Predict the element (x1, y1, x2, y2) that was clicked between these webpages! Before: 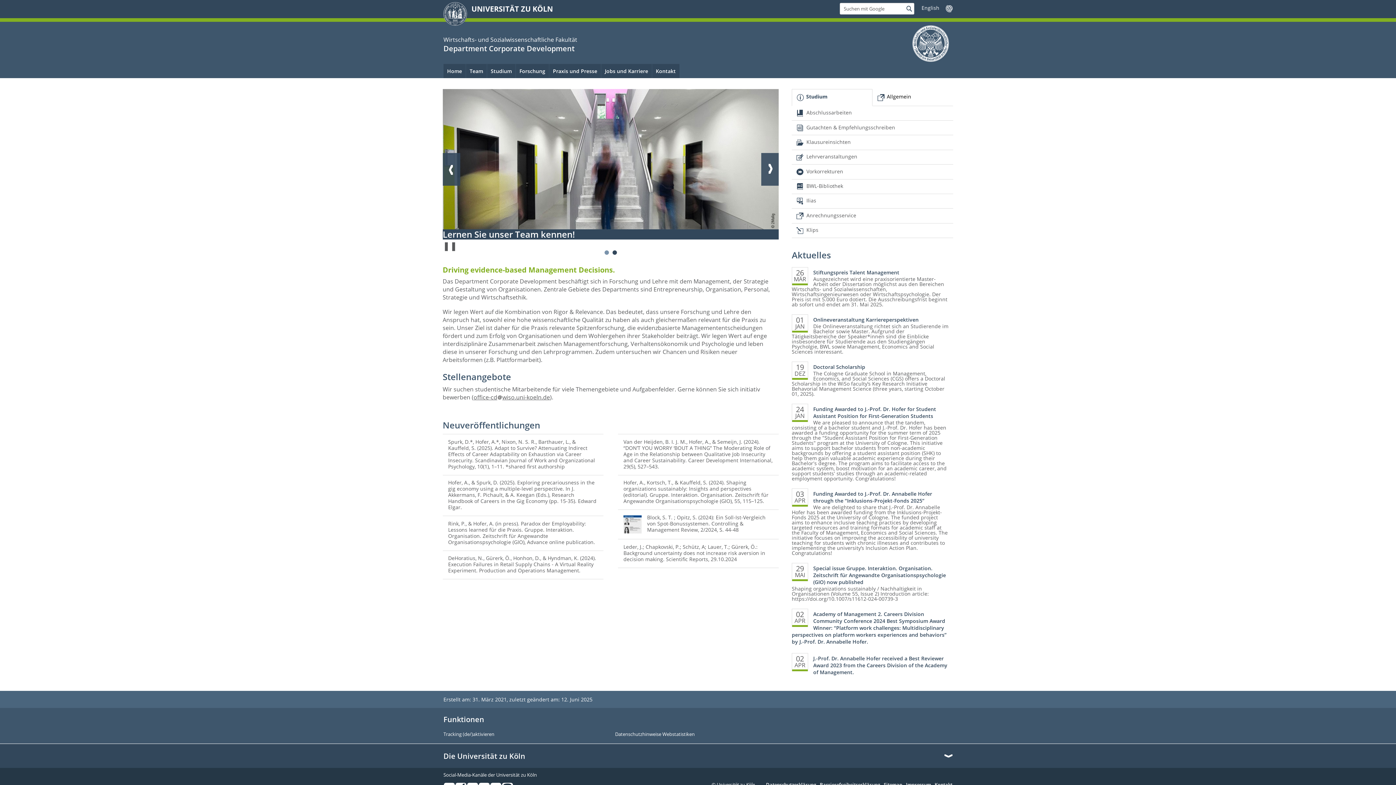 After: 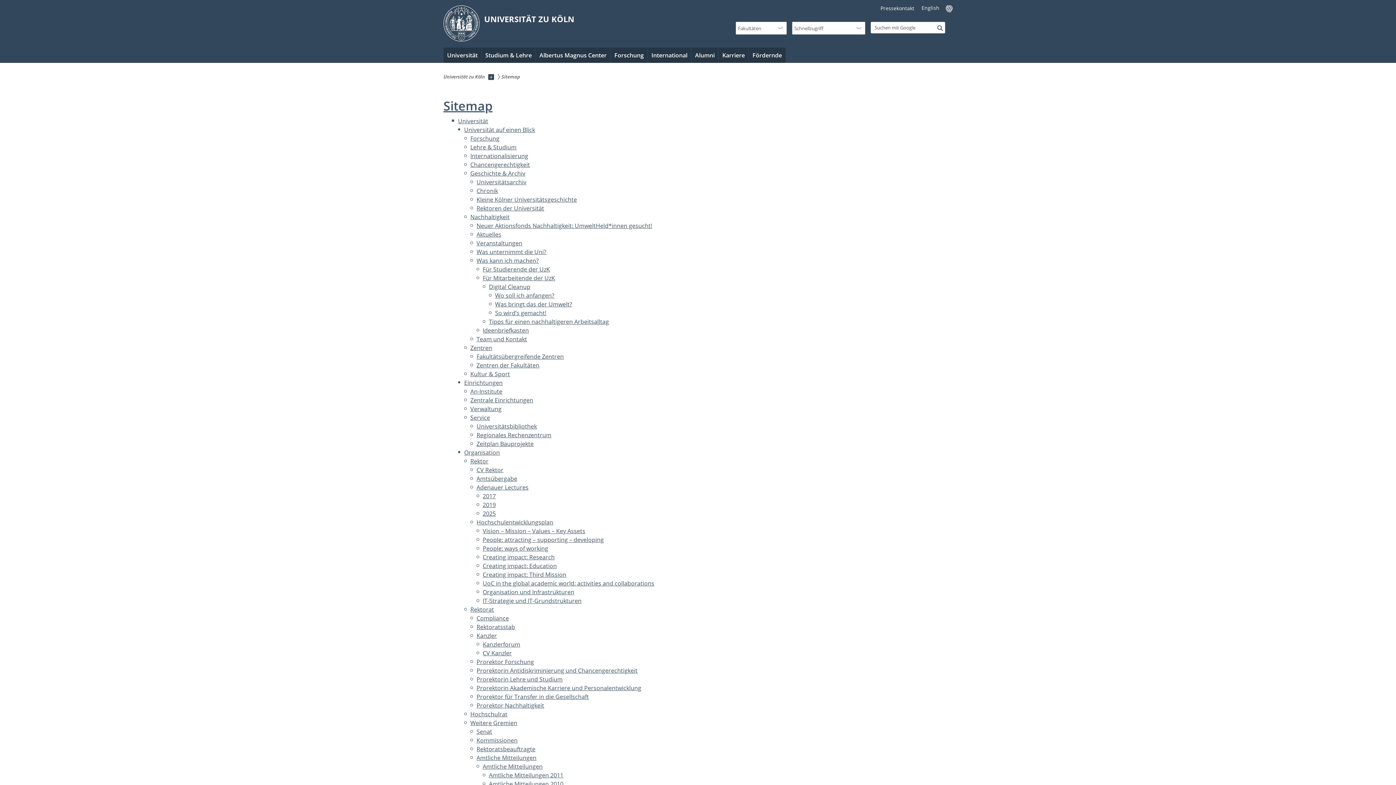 Action: label: Sitemap bbox: (884, 782, 902, 787)